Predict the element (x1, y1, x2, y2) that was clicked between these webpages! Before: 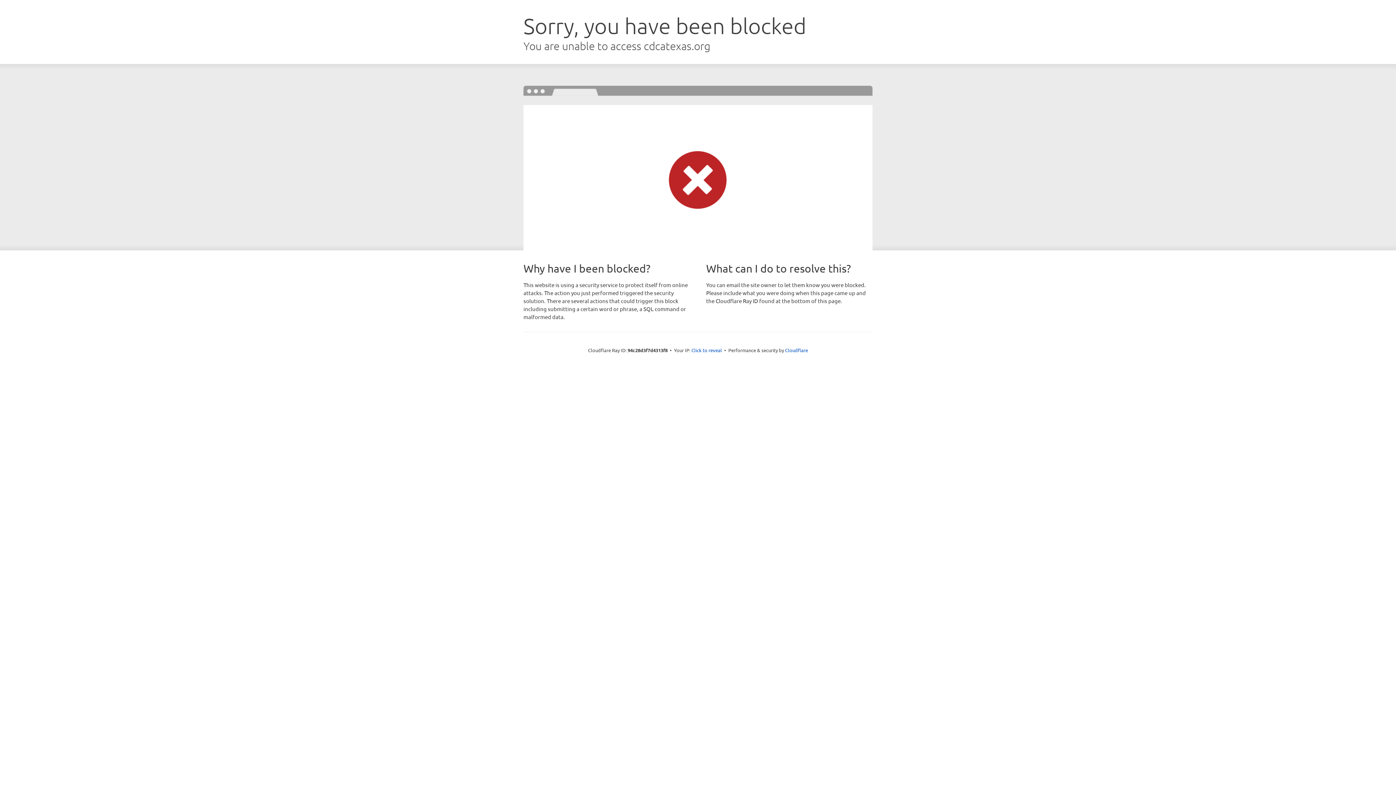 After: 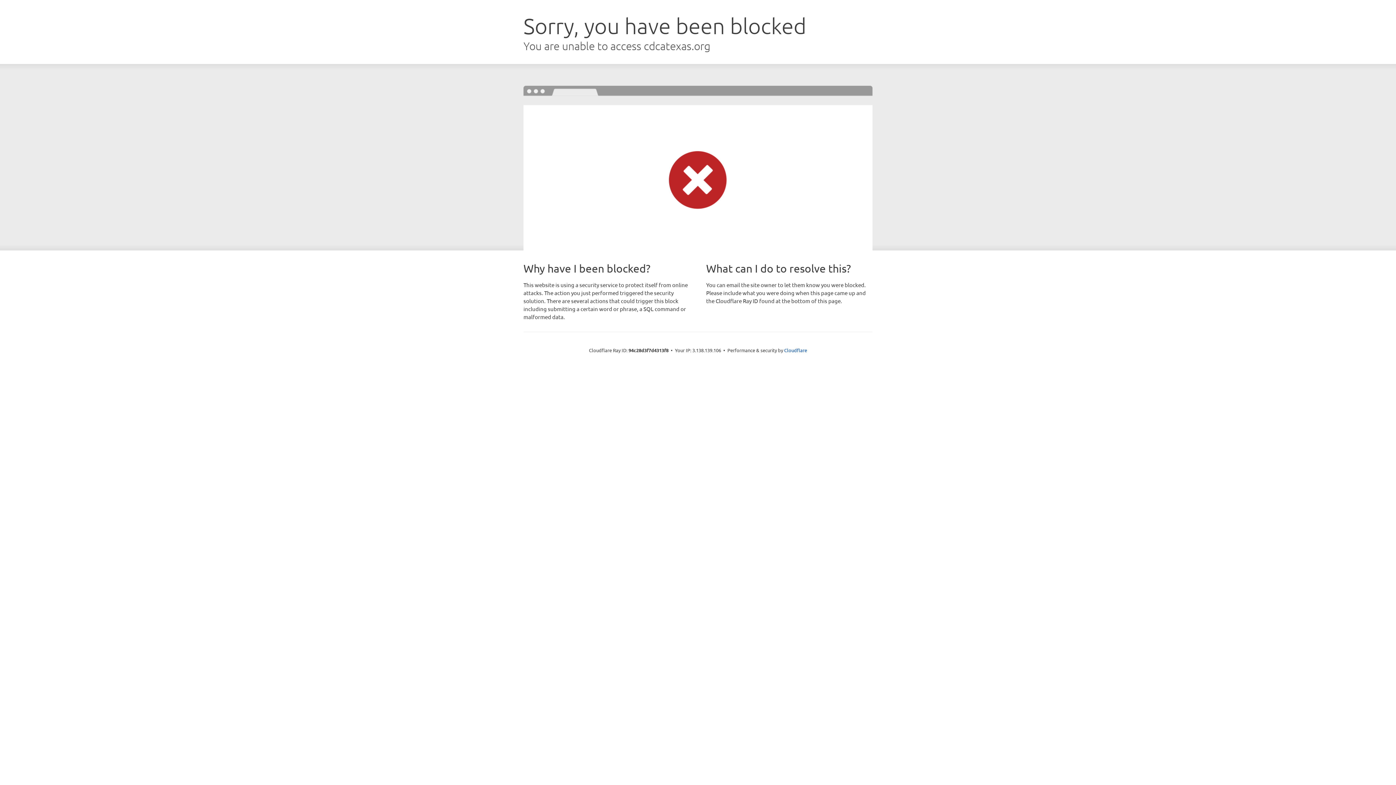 Action: bbox: (691, 346, 722, 353) label: Click to reveal